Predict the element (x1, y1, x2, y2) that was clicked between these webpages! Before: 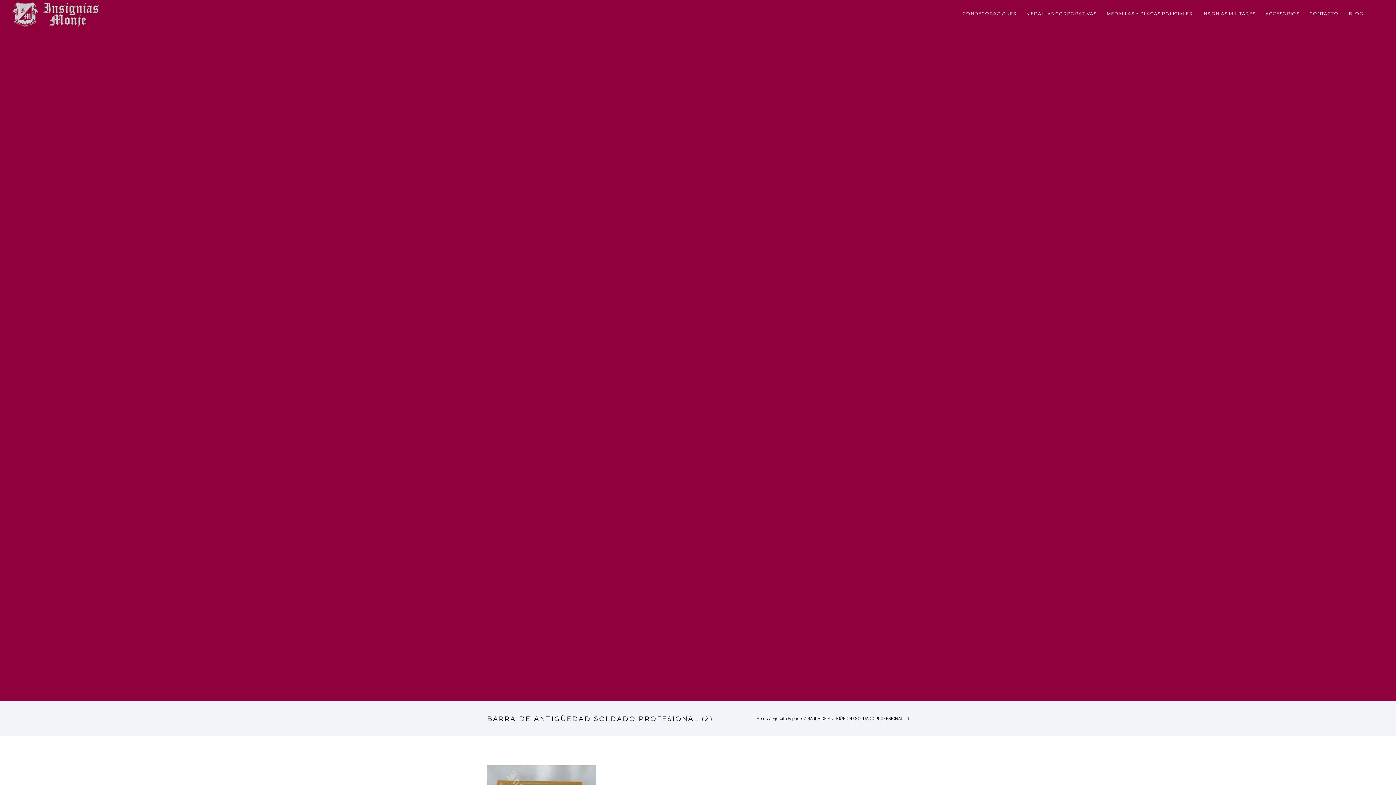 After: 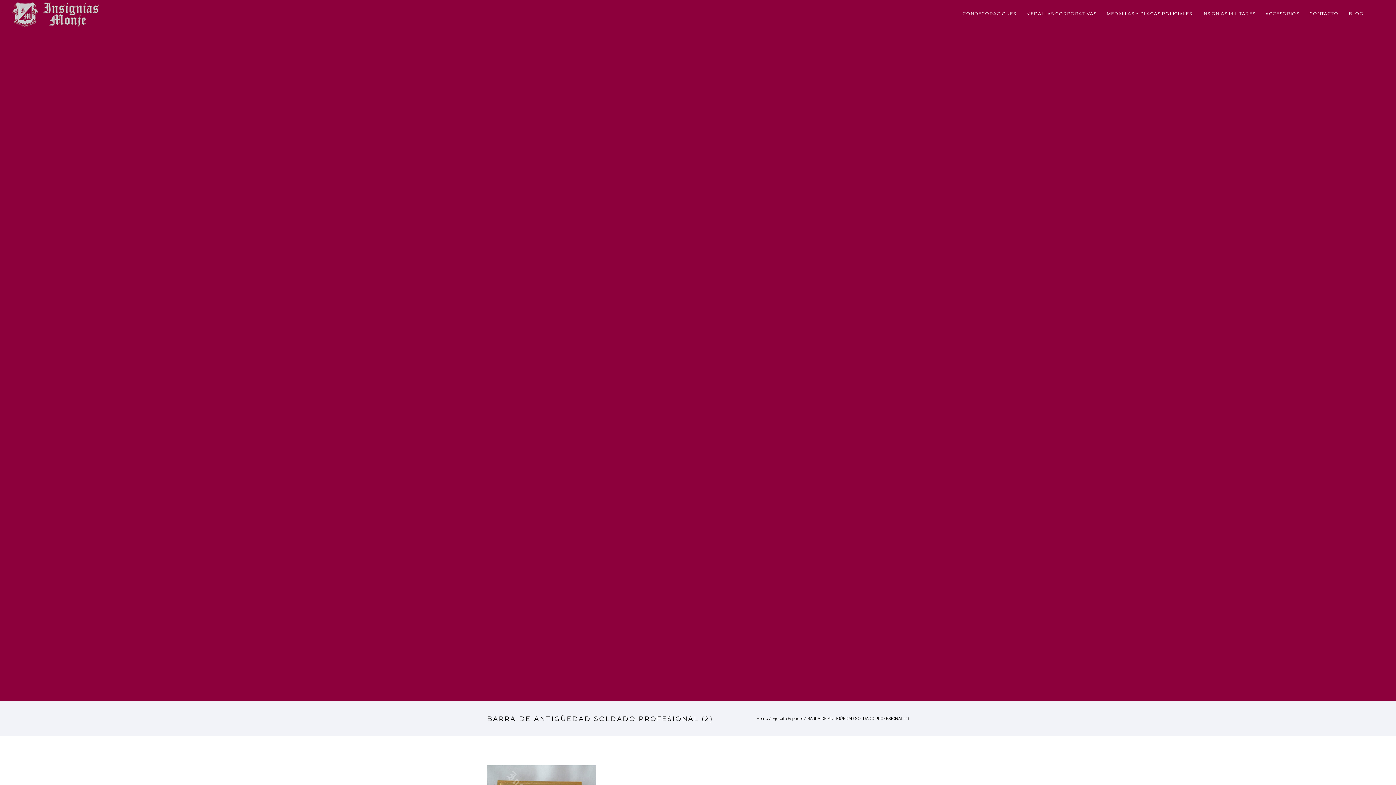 Action: bbox: (807, 716, 909, 721) label: BARRA DE ANTIGÜEDAD SOLDADO PROFESIONAL (2)